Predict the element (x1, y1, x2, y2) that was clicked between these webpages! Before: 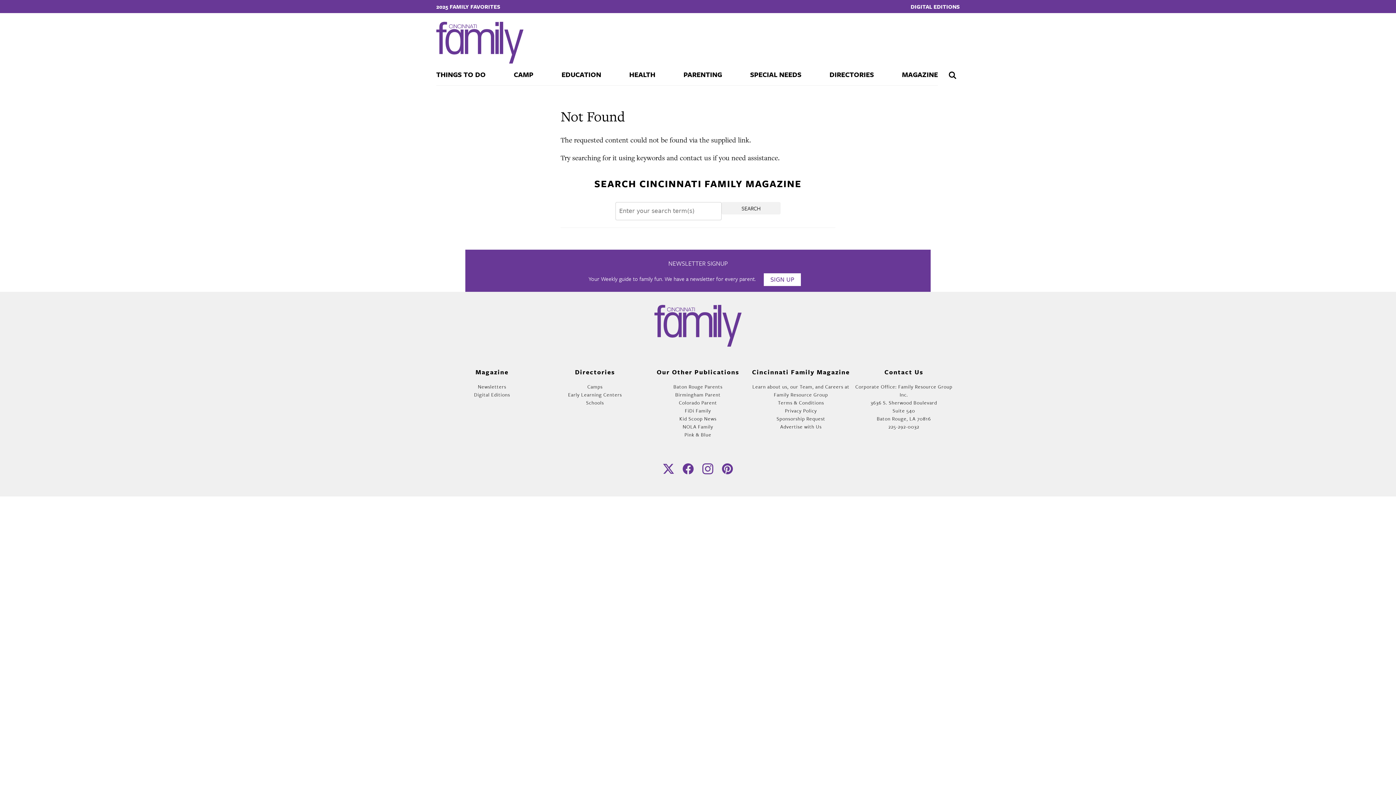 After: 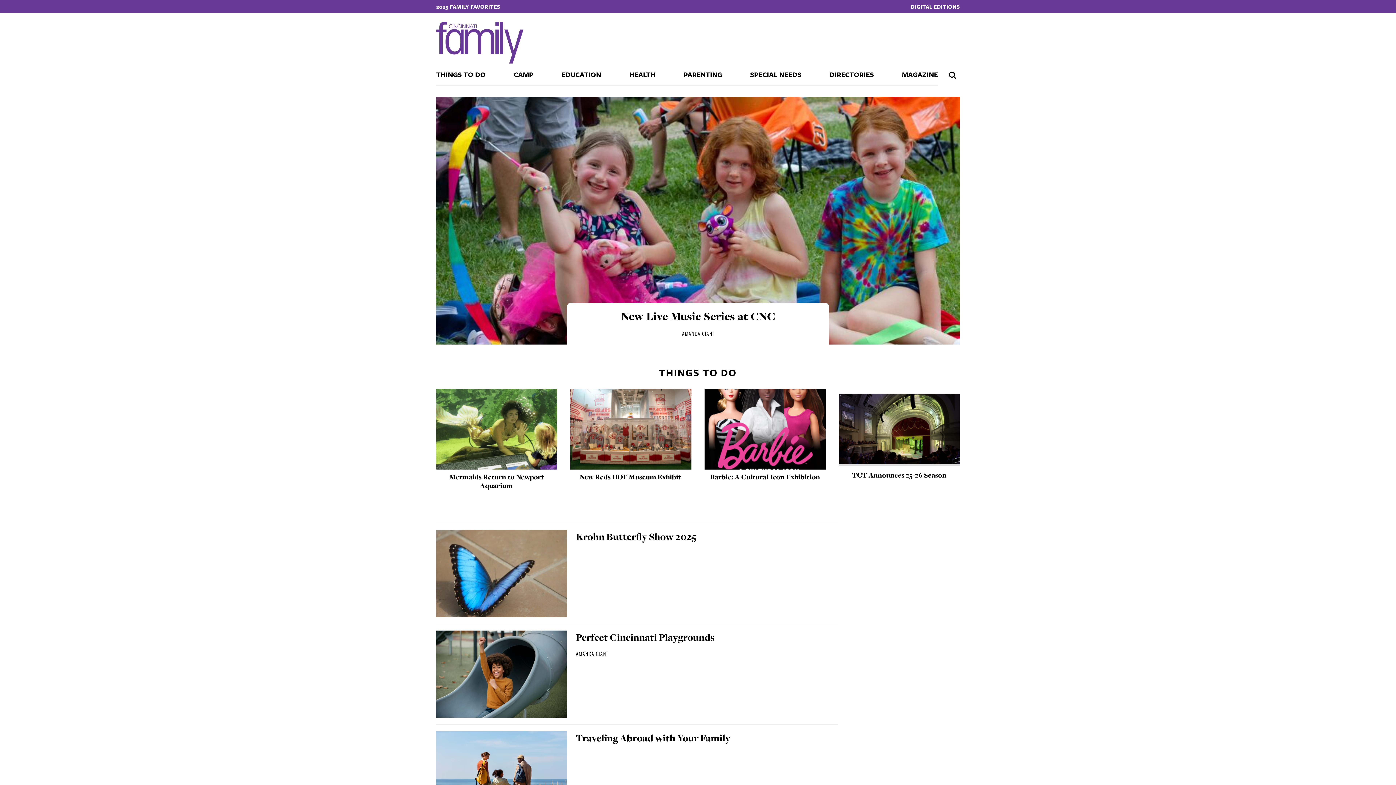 Action: bbox: (436, 63, 485, 85) label: THINGS TO DO